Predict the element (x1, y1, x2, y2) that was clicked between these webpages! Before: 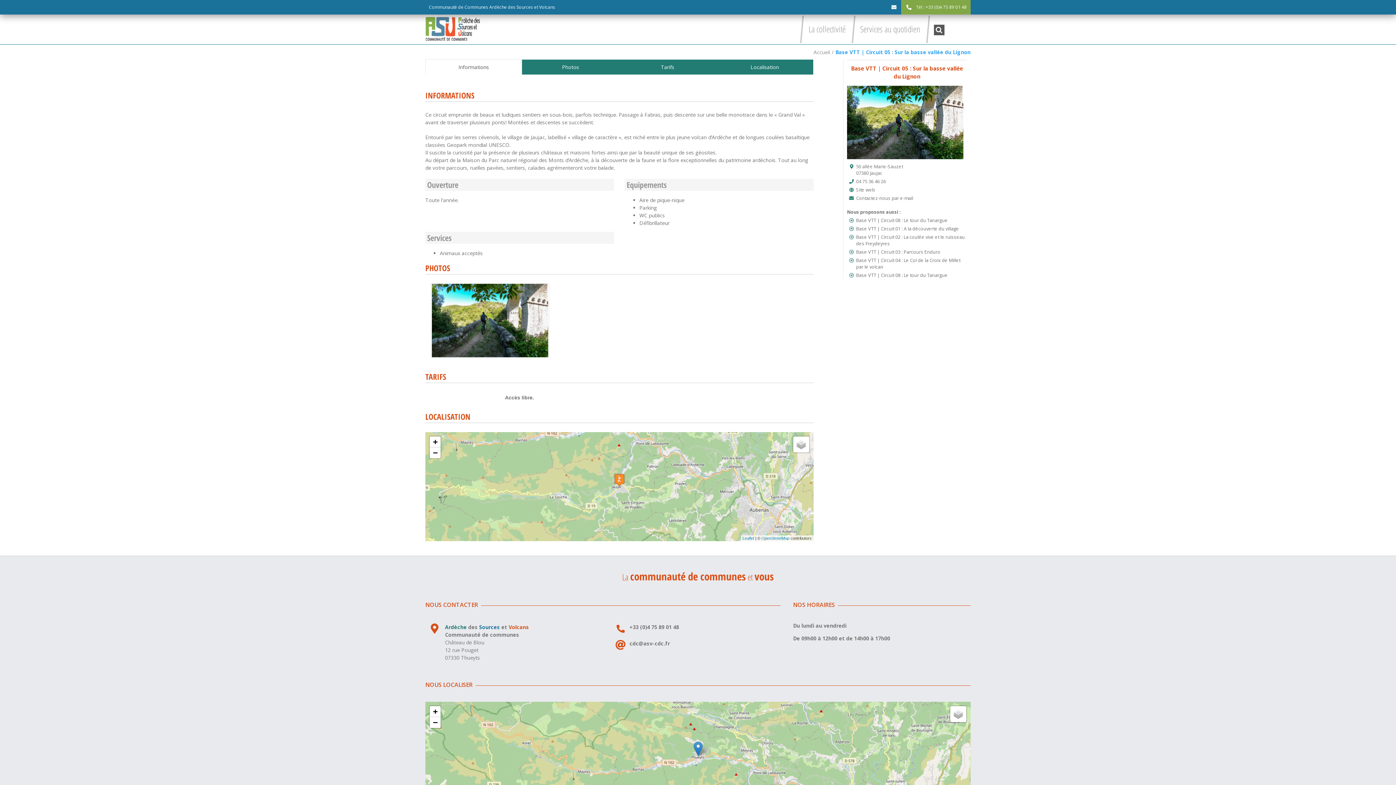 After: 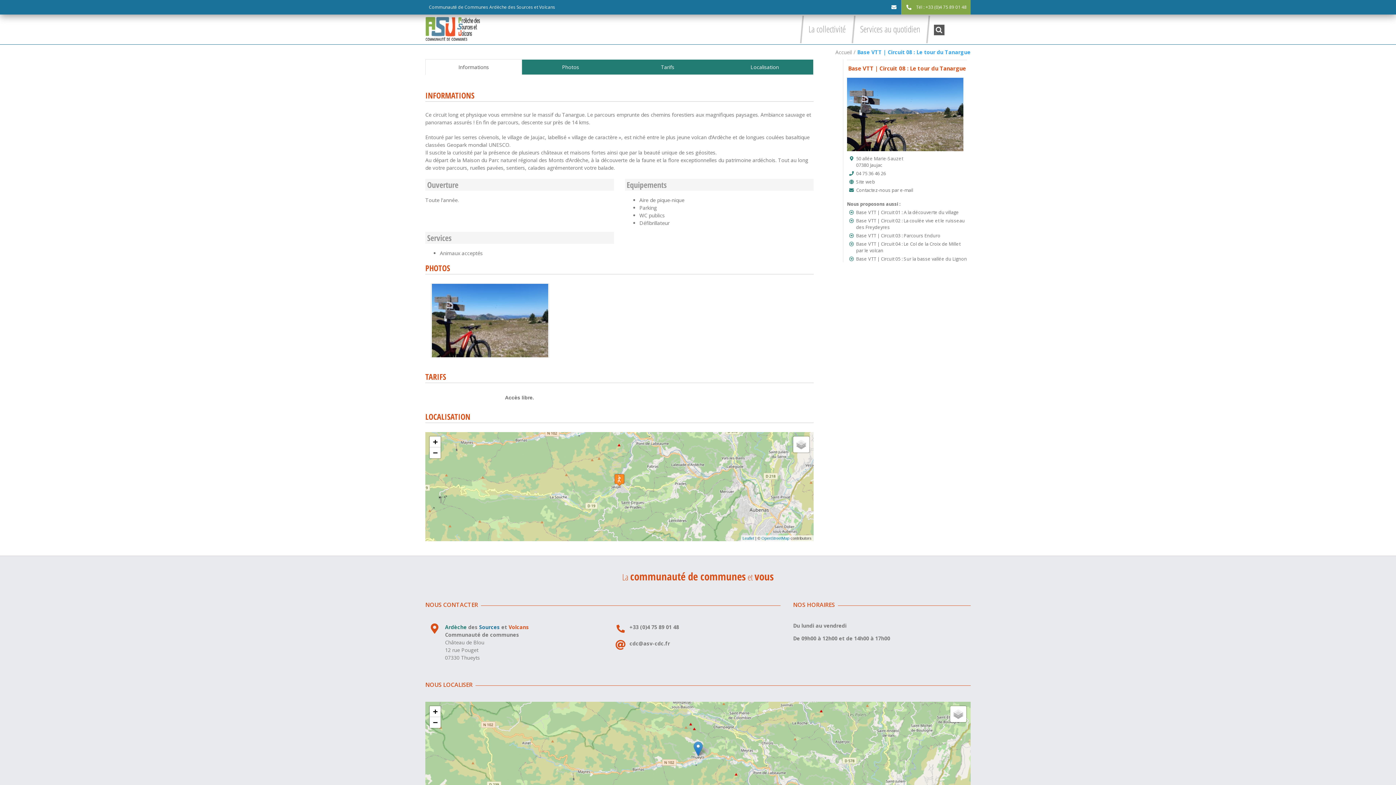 Action: bbox: (856, 217, 947, 223) label: Base VTT | Circuit 08 : Le tour du Tanargue